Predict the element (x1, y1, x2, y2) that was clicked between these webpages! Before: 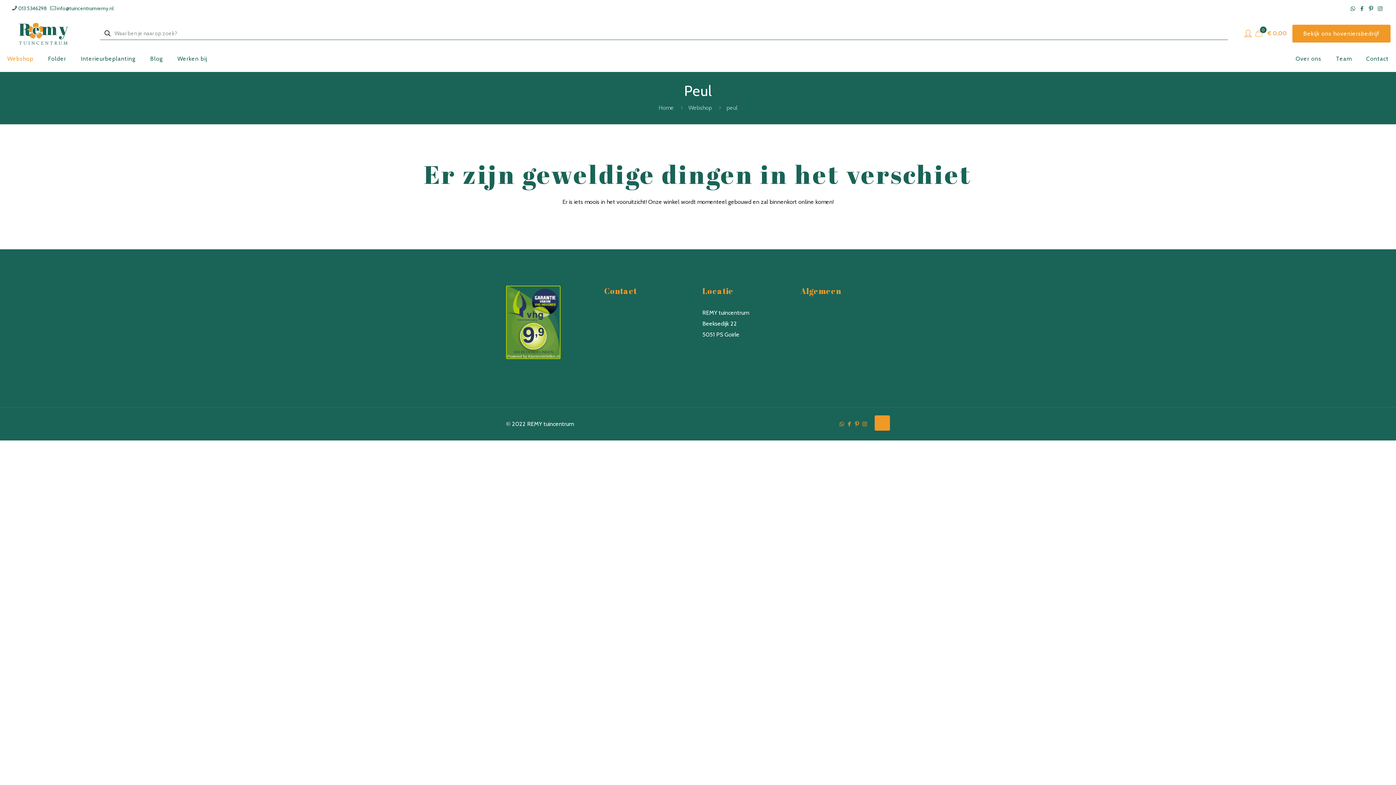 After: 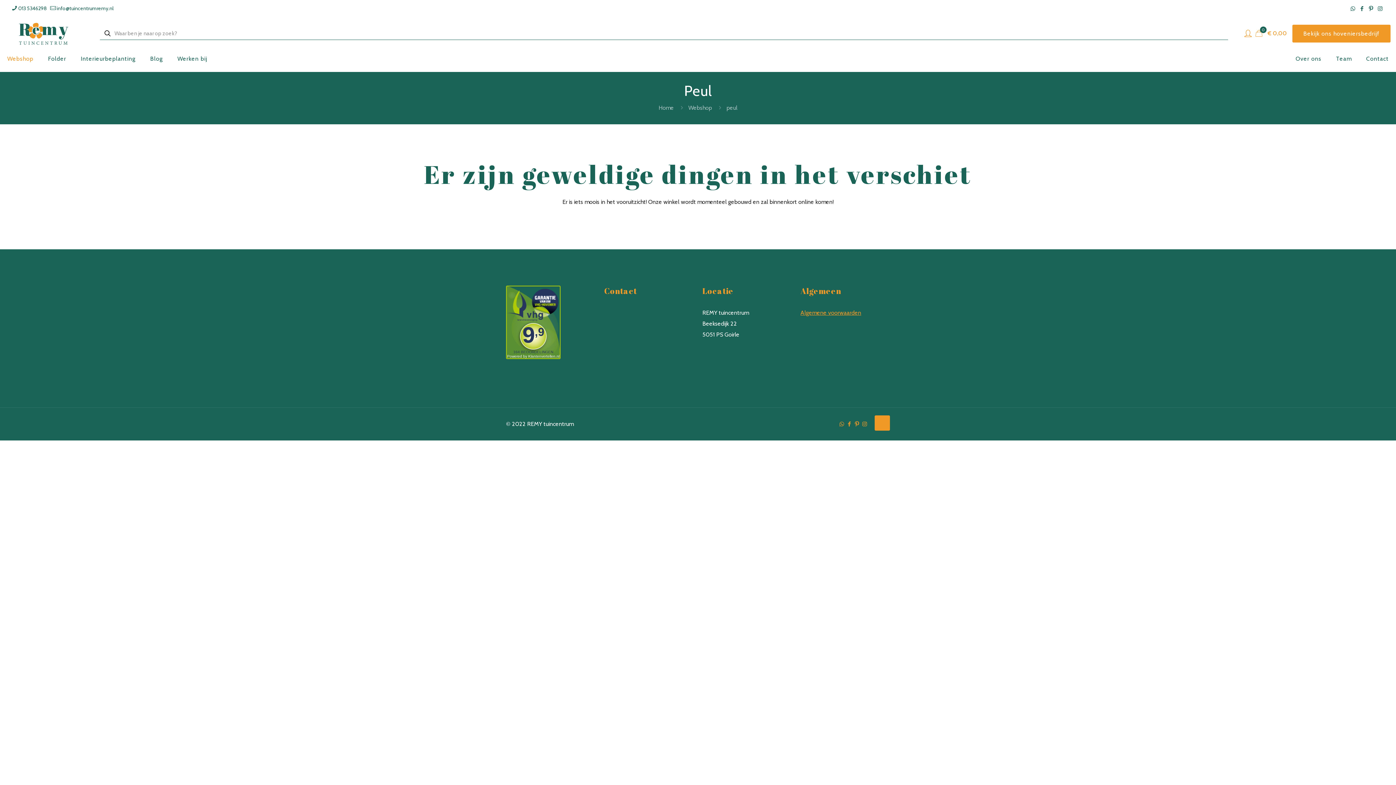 Action: label: Algemene voorwaarden bbox: (800, 309, 861, 316)